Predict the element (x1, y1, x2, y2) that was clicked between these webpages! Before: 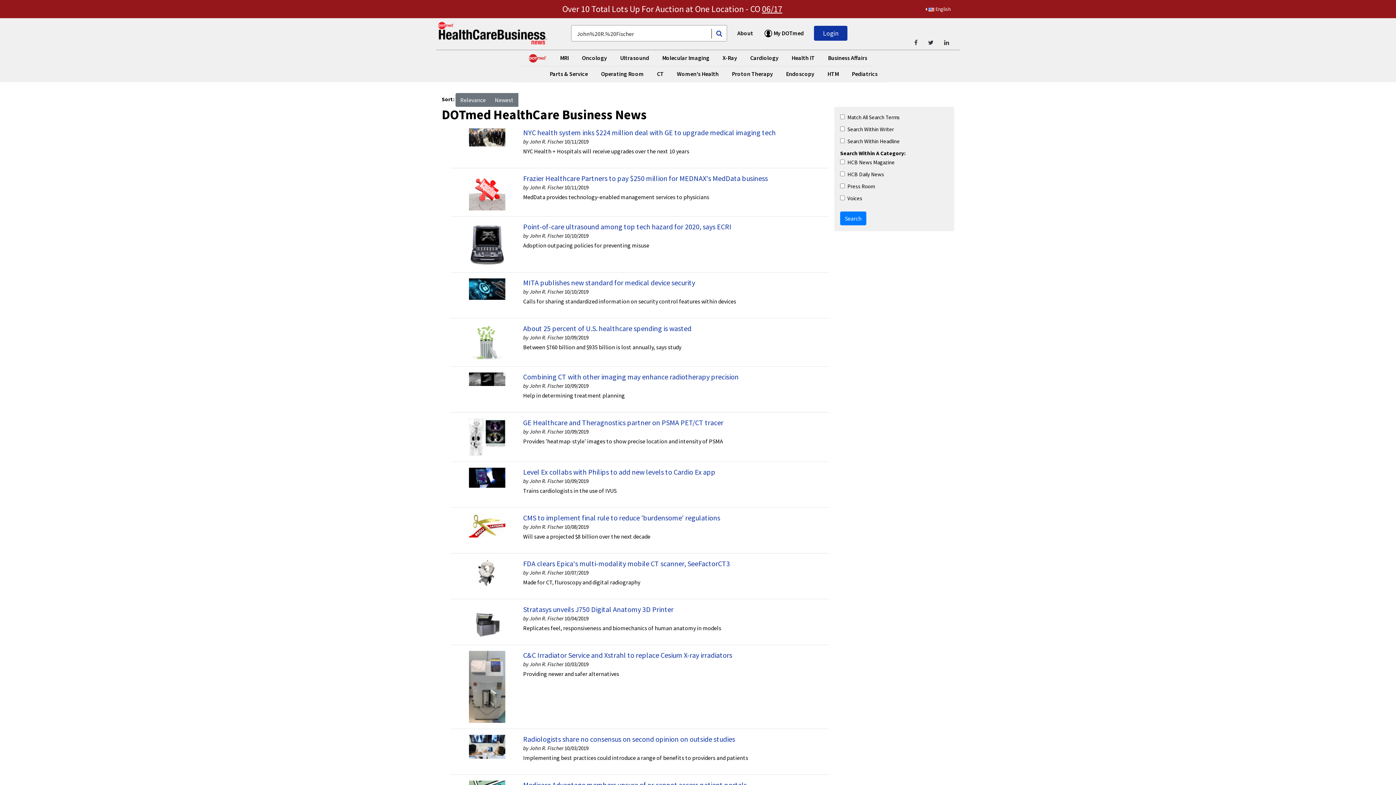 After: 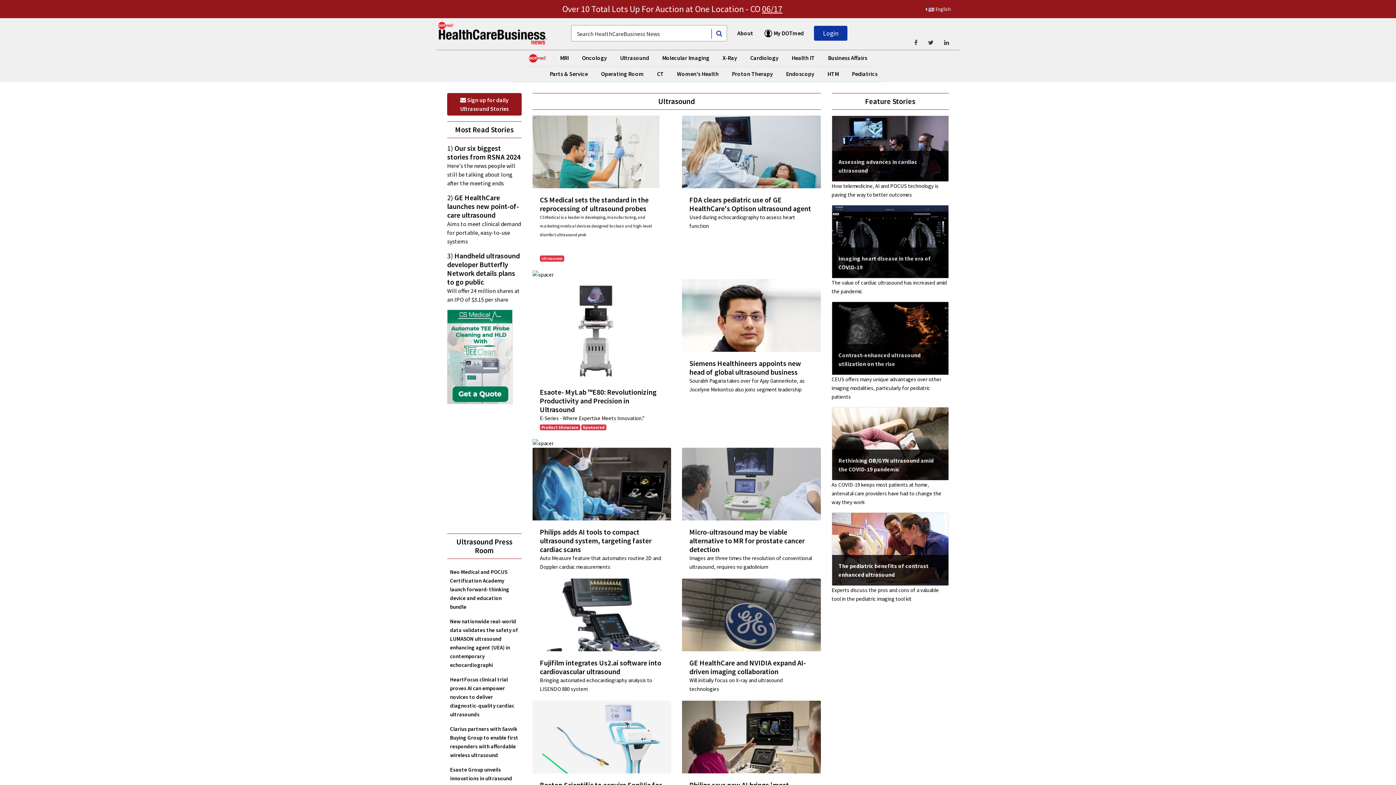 Action: bbox: (617, 50, 652, 65) label: Ultrasound